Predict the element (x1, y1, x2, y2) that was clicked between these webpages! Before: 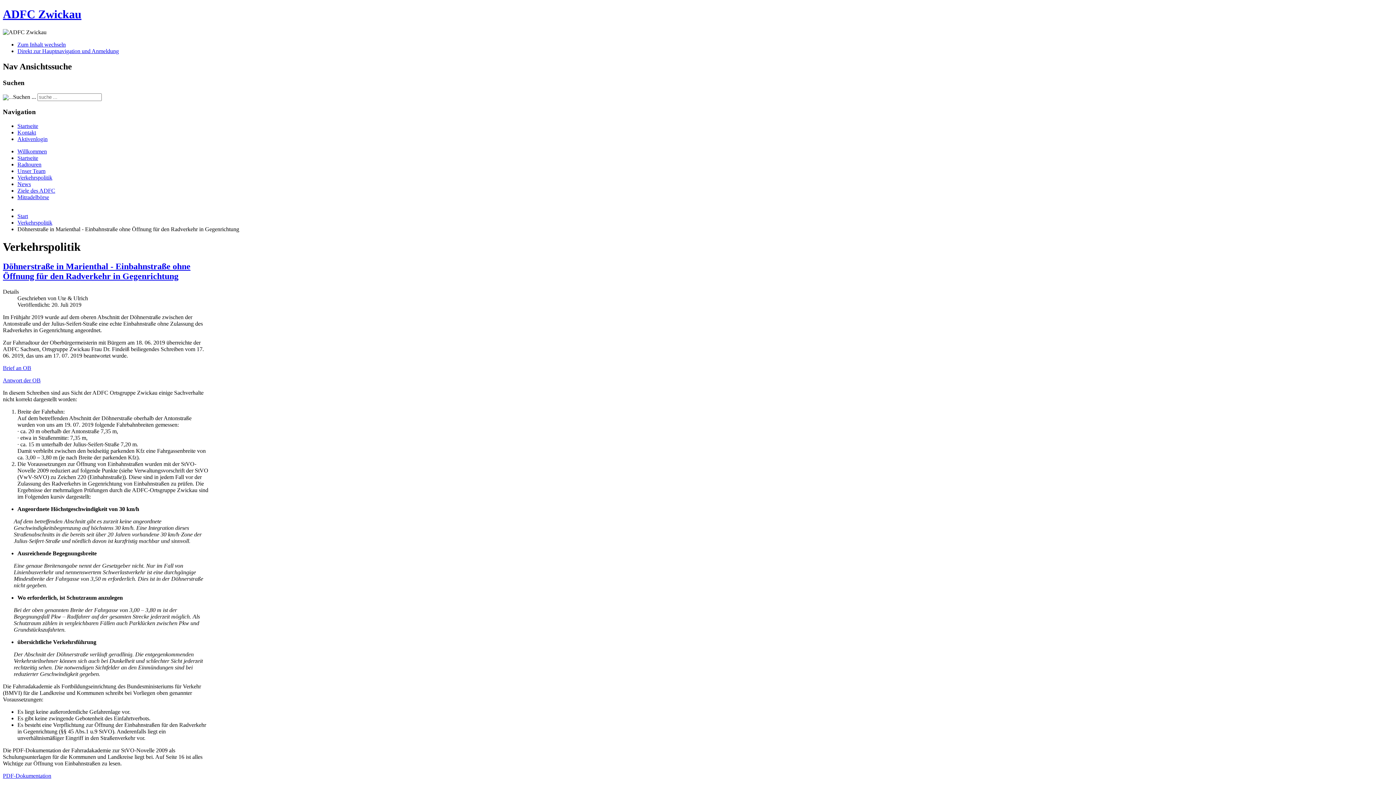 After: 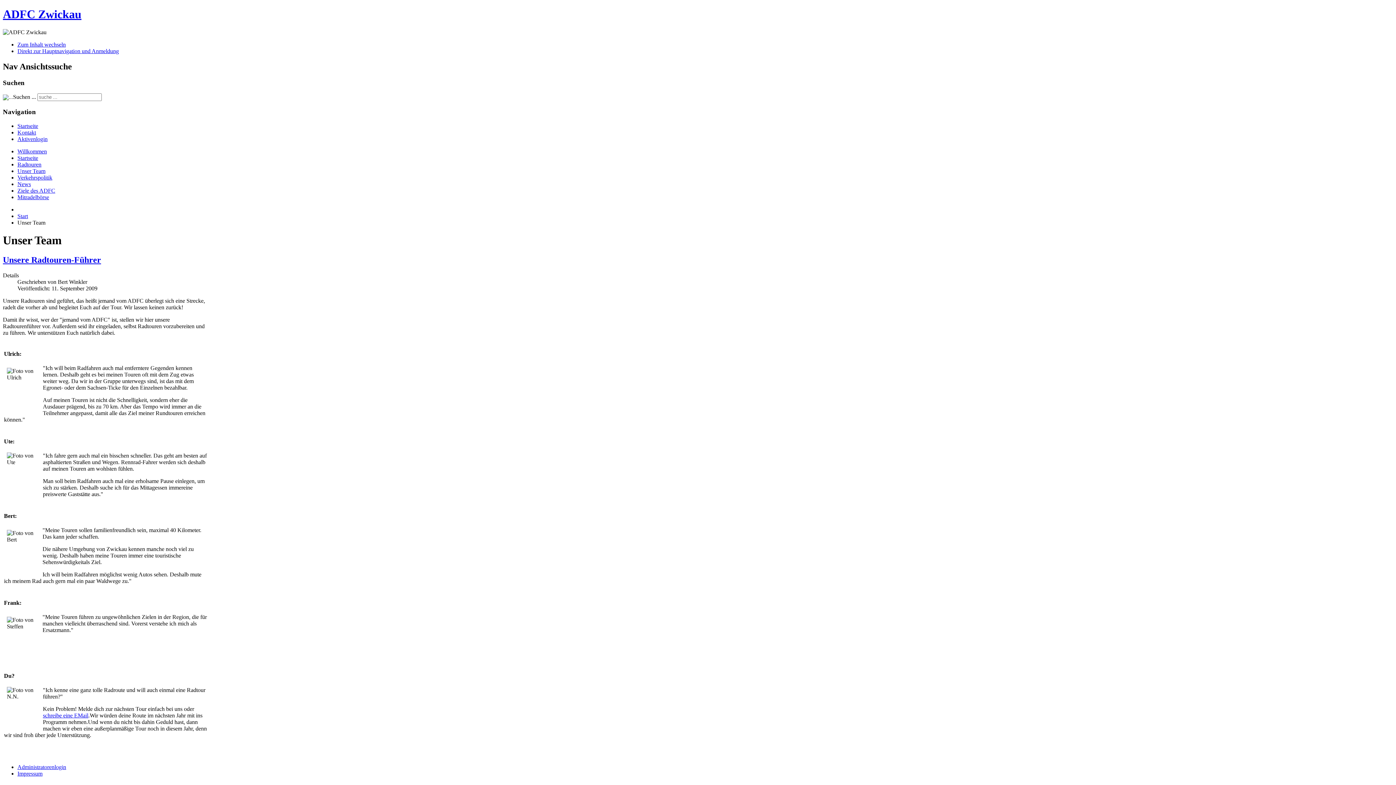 Action: label: Unser Team bbox: (17, 167, 45, 174)